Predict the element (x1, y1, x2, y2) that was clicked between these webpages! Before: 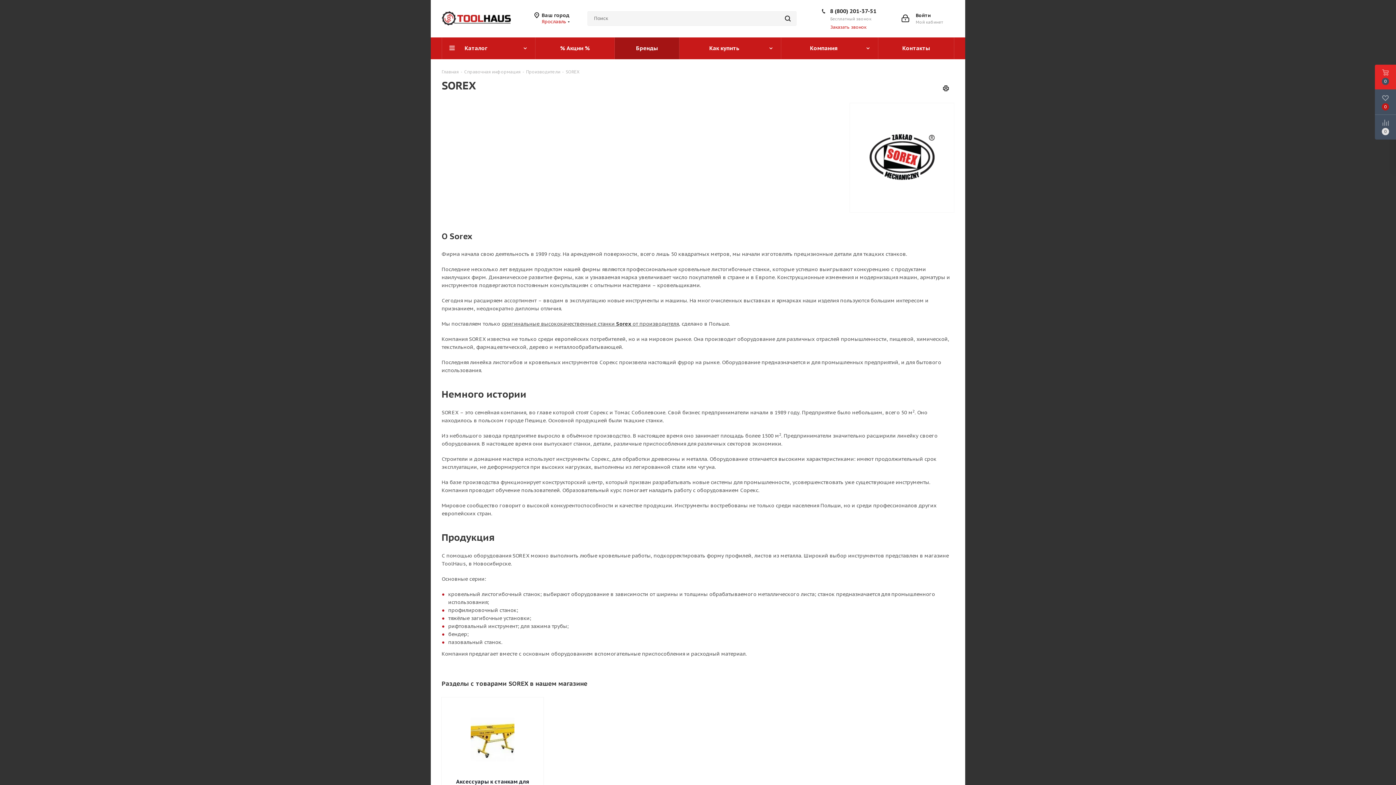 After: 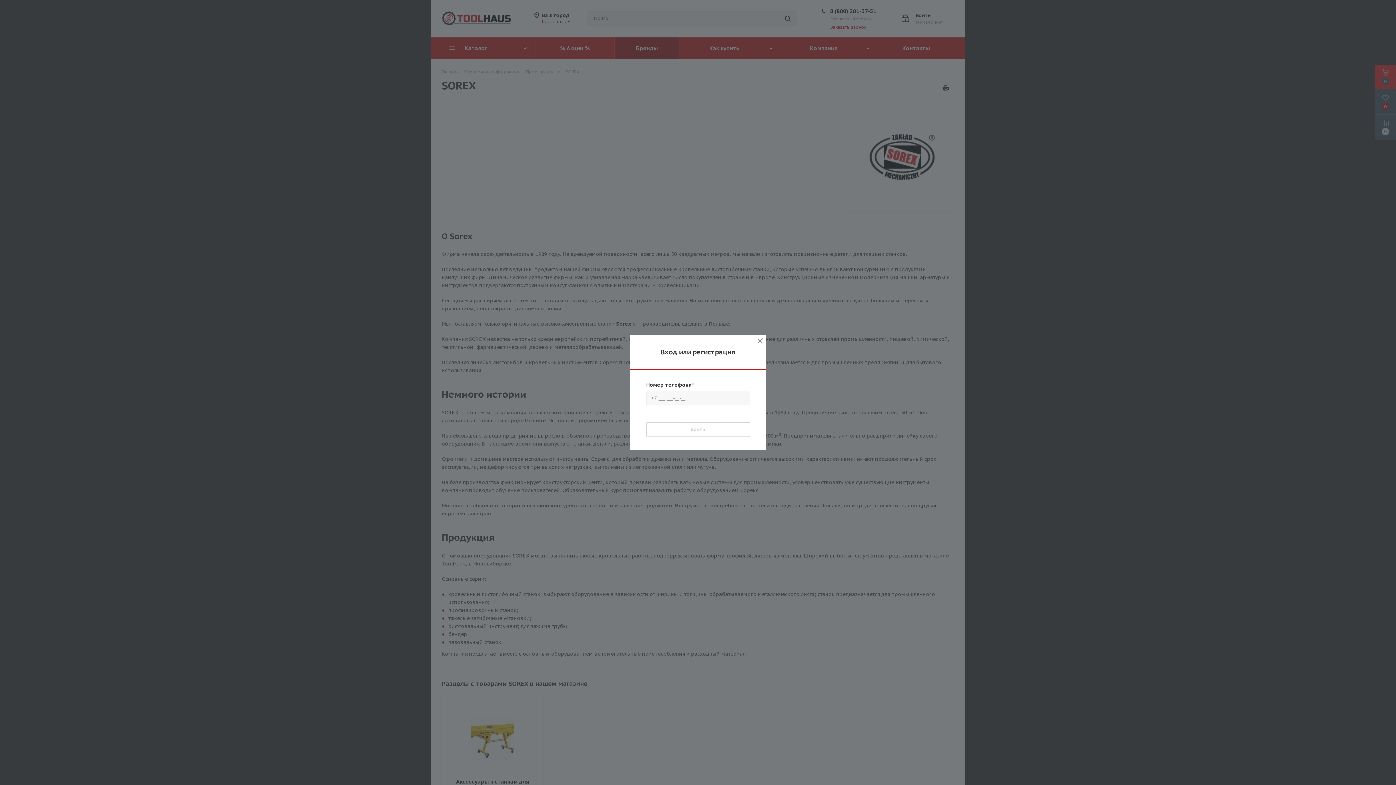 Action: label:  
Войти
Мой кабинет bbox: (901, 12, 943, 24)